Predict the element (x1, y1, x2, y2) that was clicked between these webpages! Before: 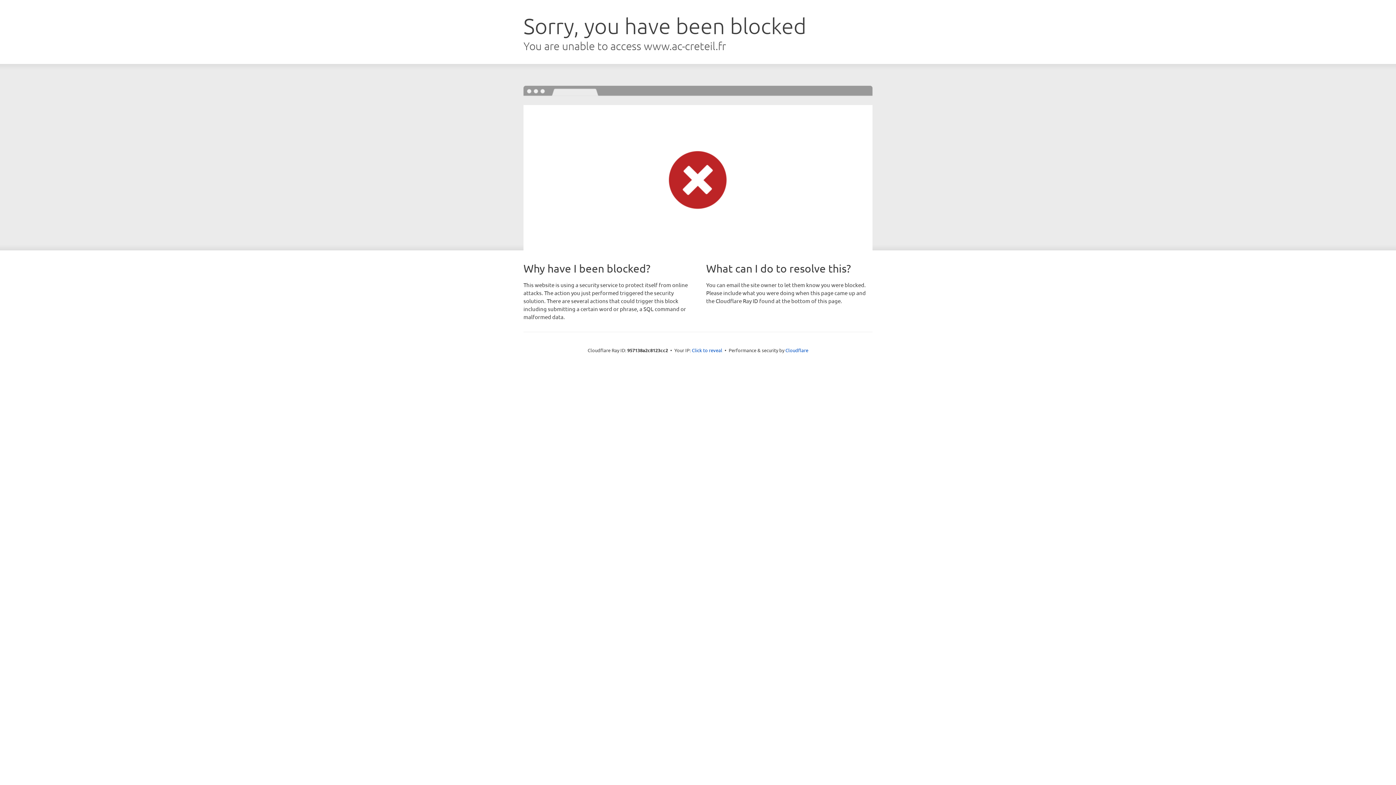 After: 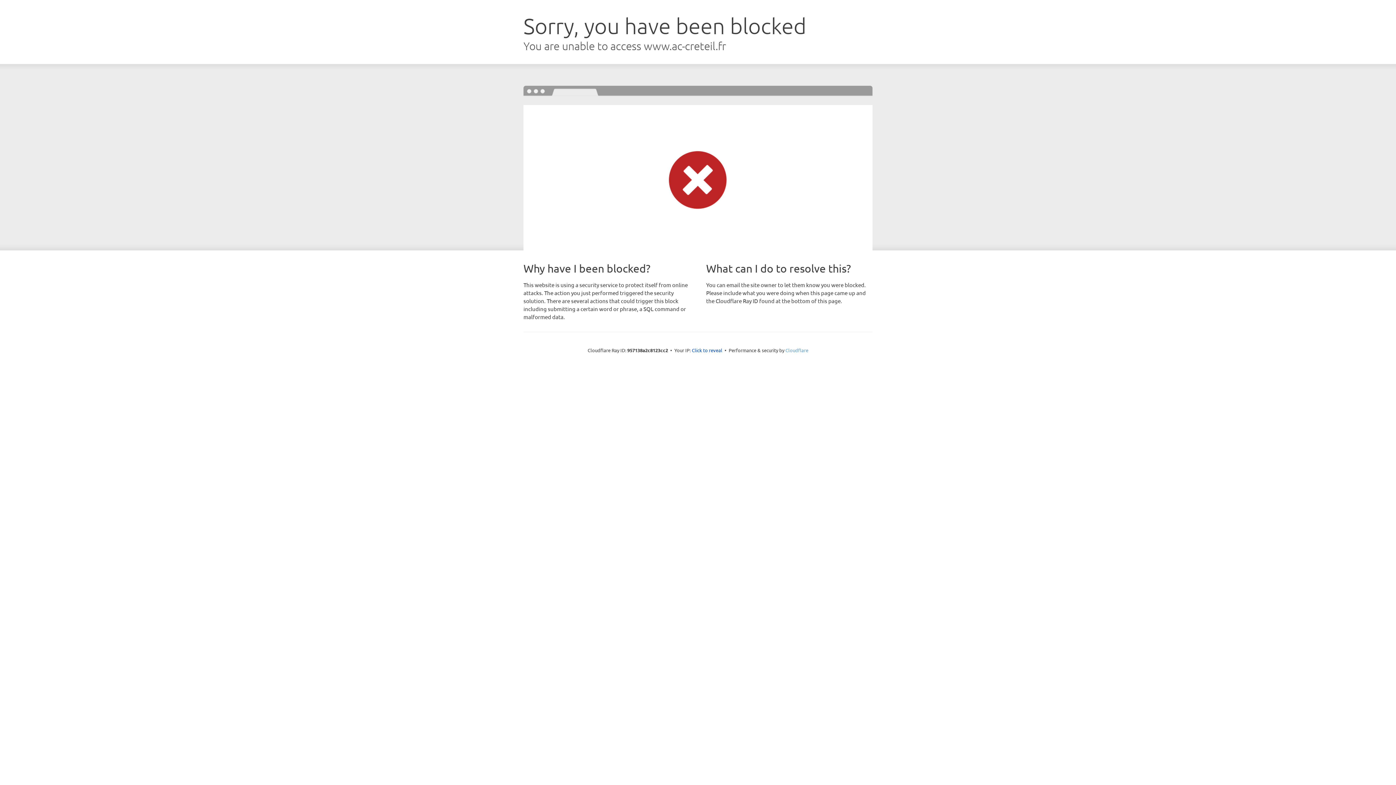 Action: bbox: (785, 347, 808, 353) label: Cloudflare